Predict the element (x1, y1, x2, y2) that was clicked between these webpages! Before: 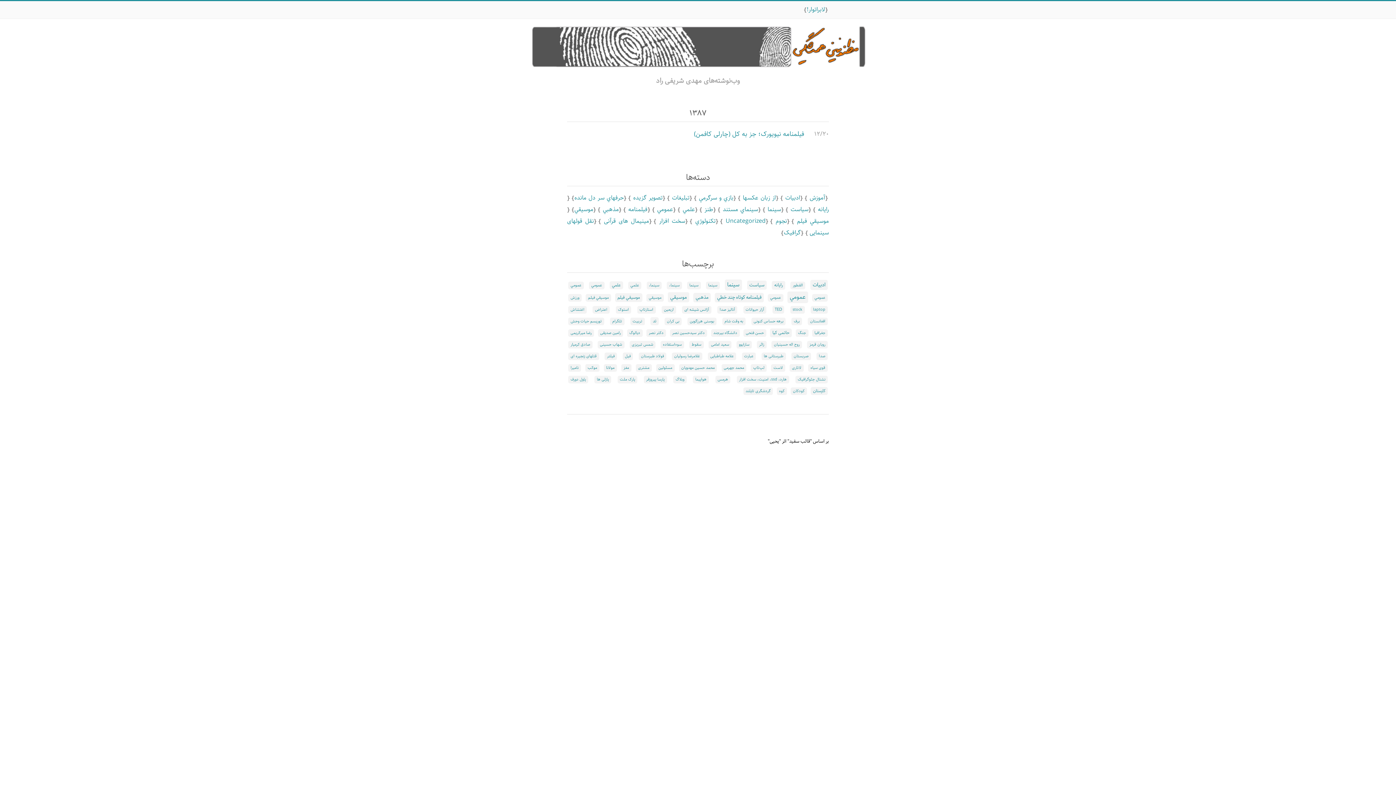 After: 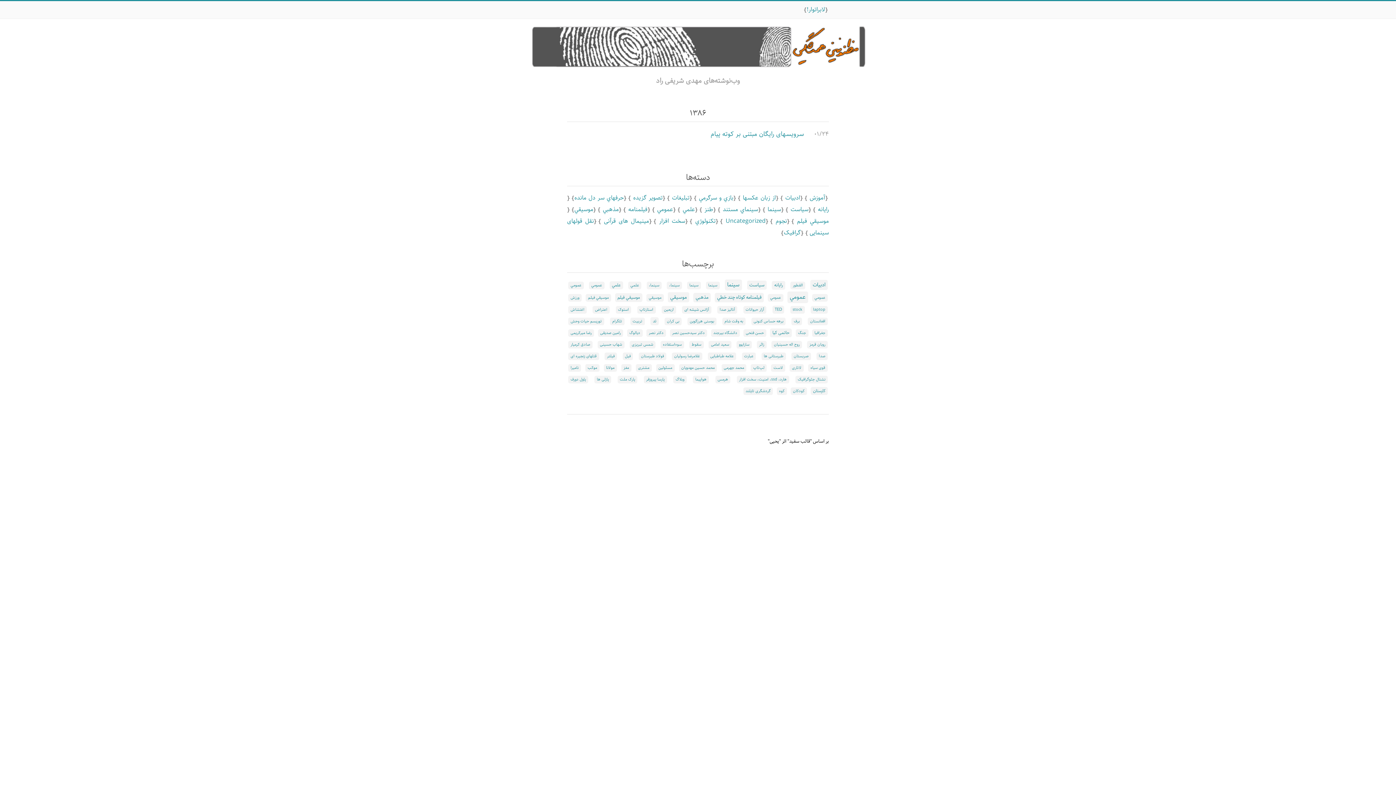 Action: label: عمومي (1 مورد) bbox: (768, 294, 783, 301)